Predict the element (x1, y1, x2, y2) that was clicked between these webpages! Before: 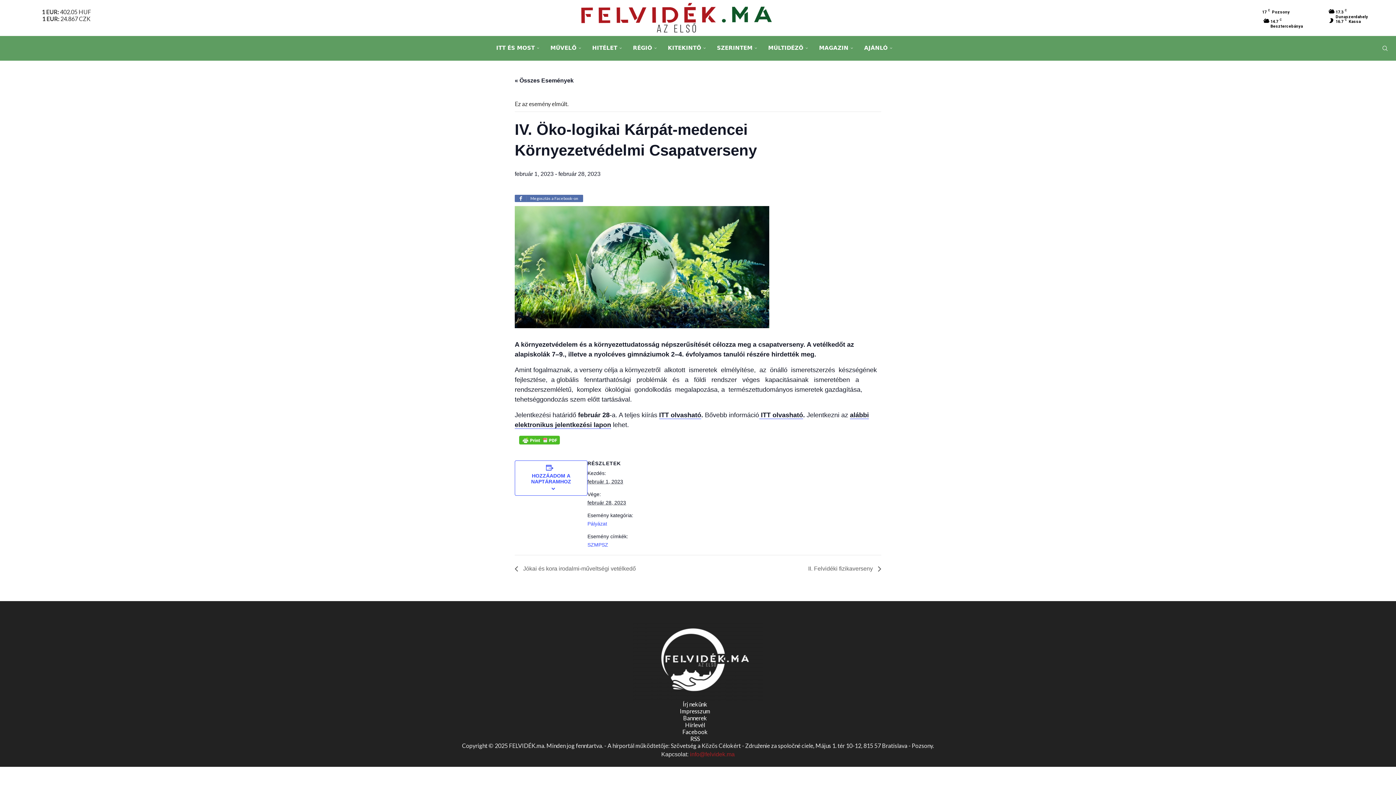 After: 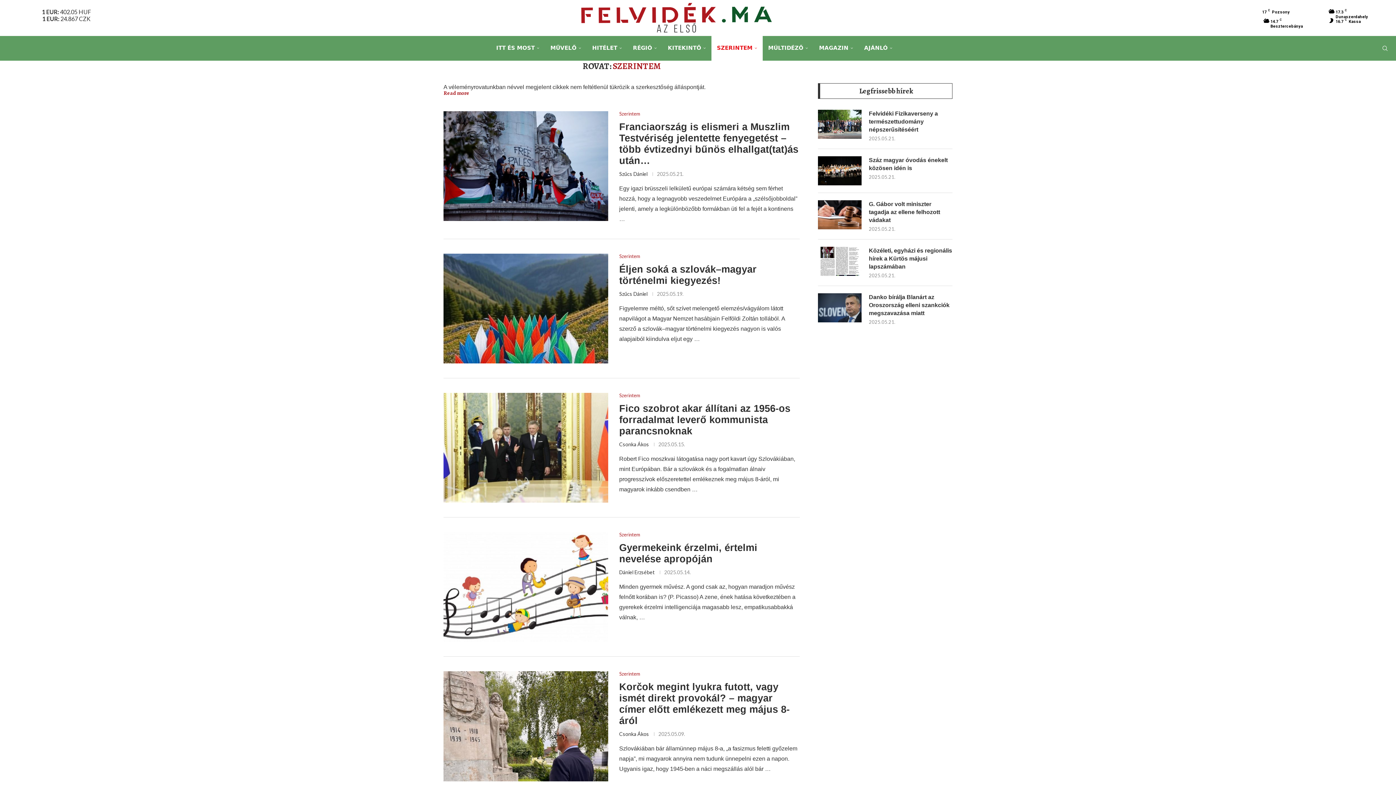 Action: bbox: (711, 35, 762, 60) label: SZERINTEM